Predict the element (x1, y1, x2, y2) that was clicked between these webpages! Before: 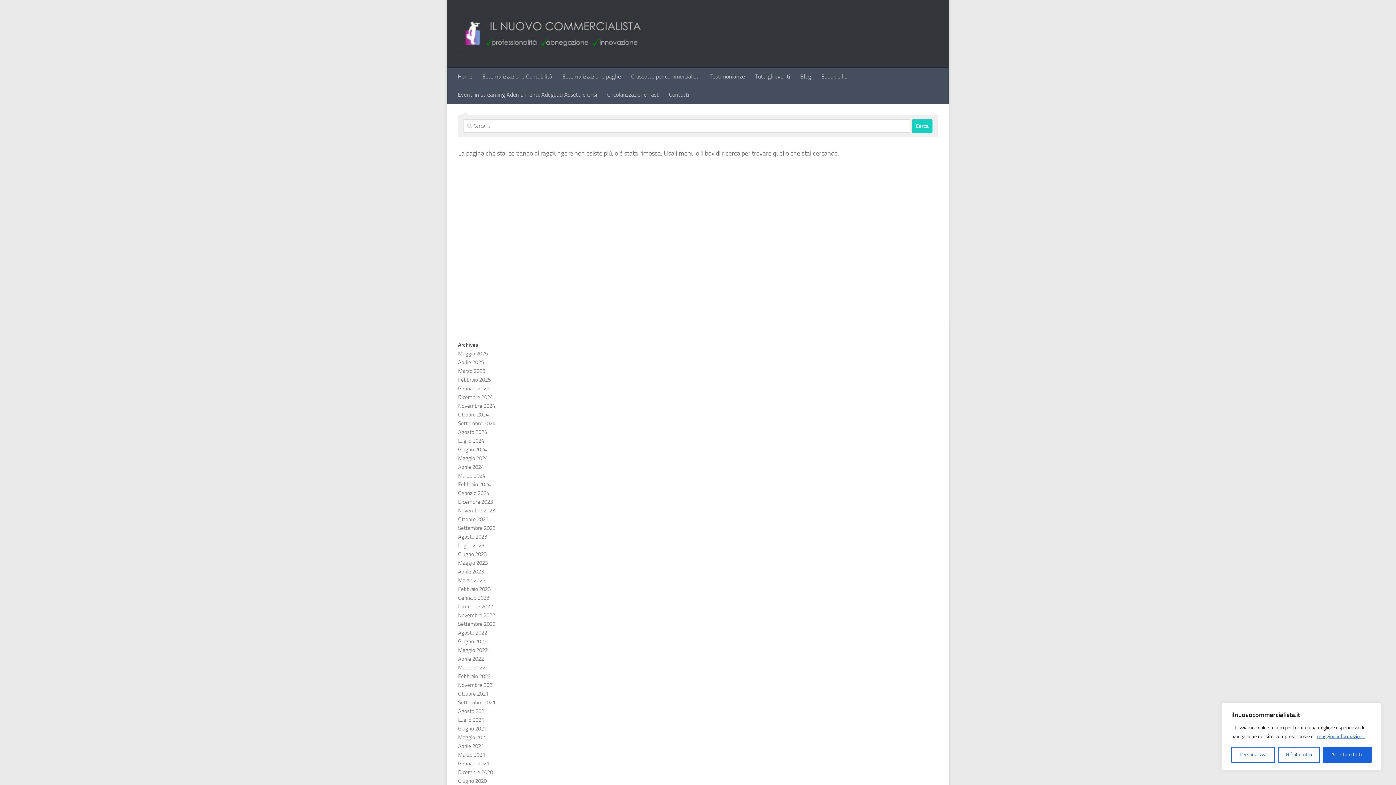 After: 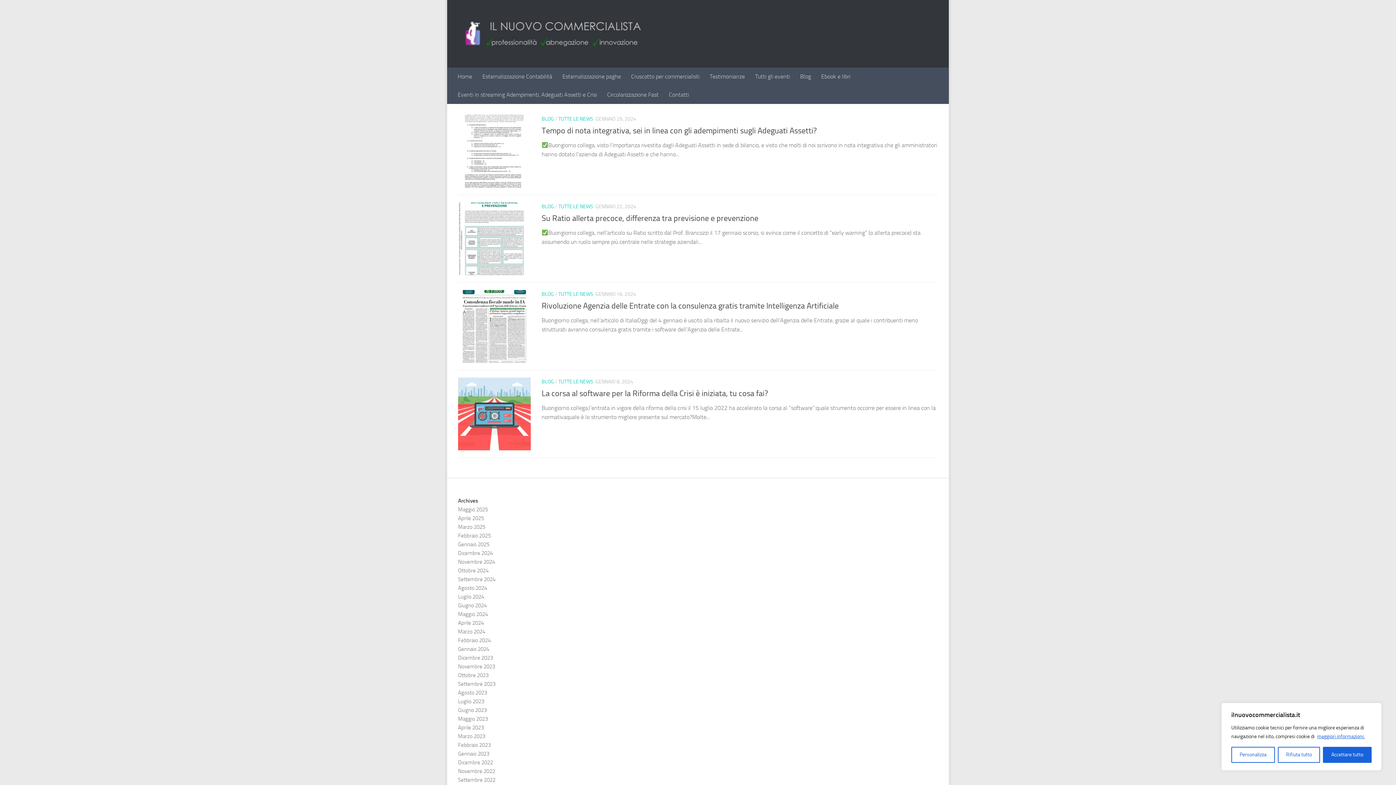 Action: label: Gennaio 2024 bbox: (458, 490, 489, 496)